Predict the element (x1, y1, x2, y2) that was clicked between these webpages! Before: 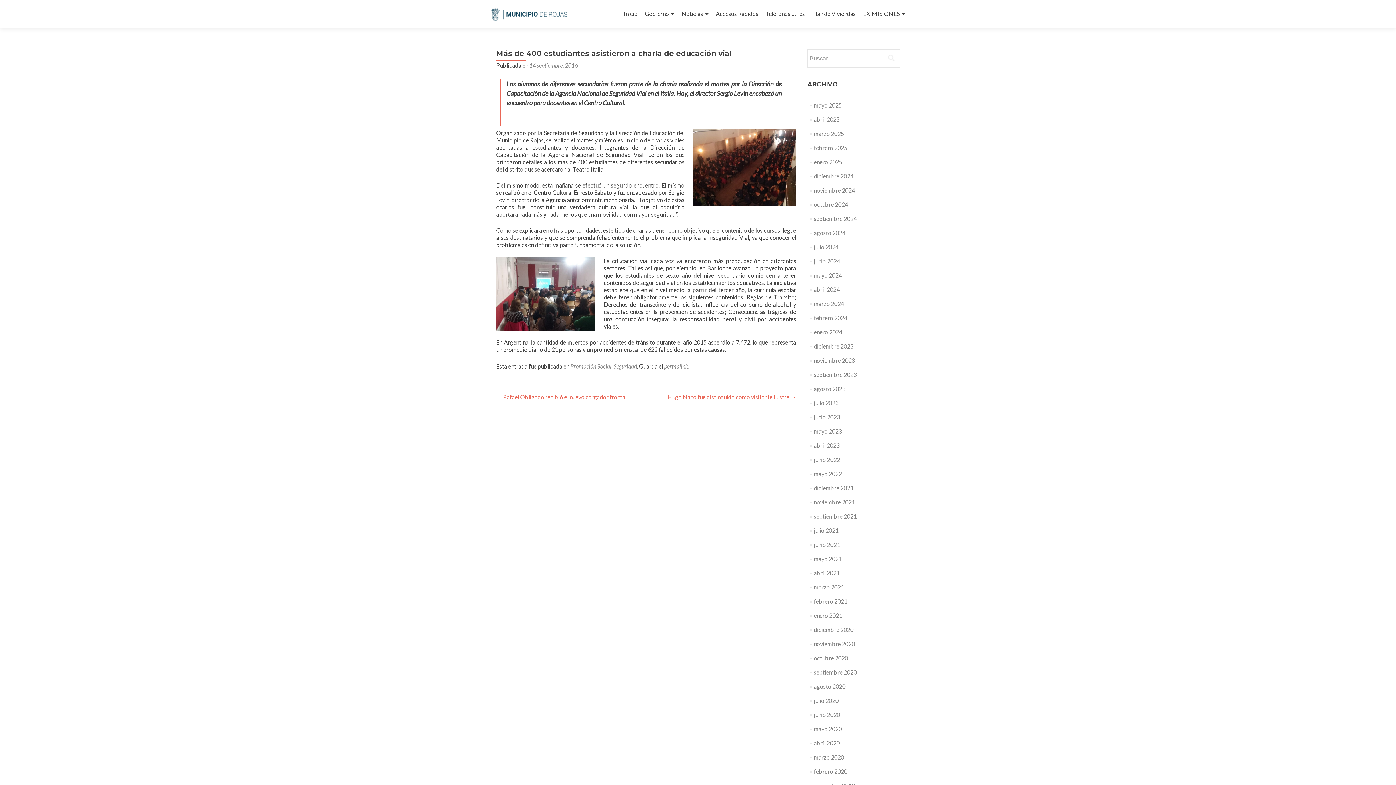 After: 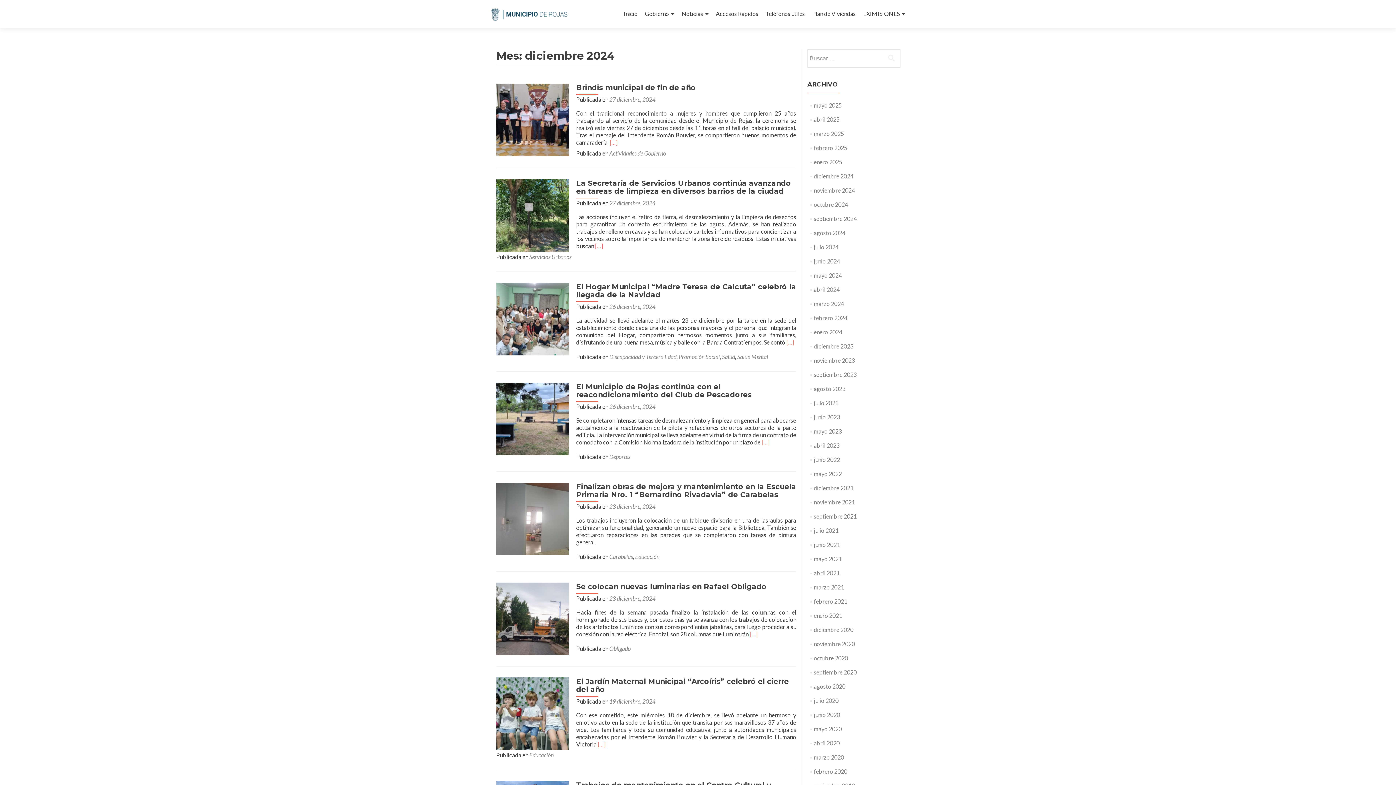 Action: label: diciembre 2024 bbox: (814, 172, 853, 179)